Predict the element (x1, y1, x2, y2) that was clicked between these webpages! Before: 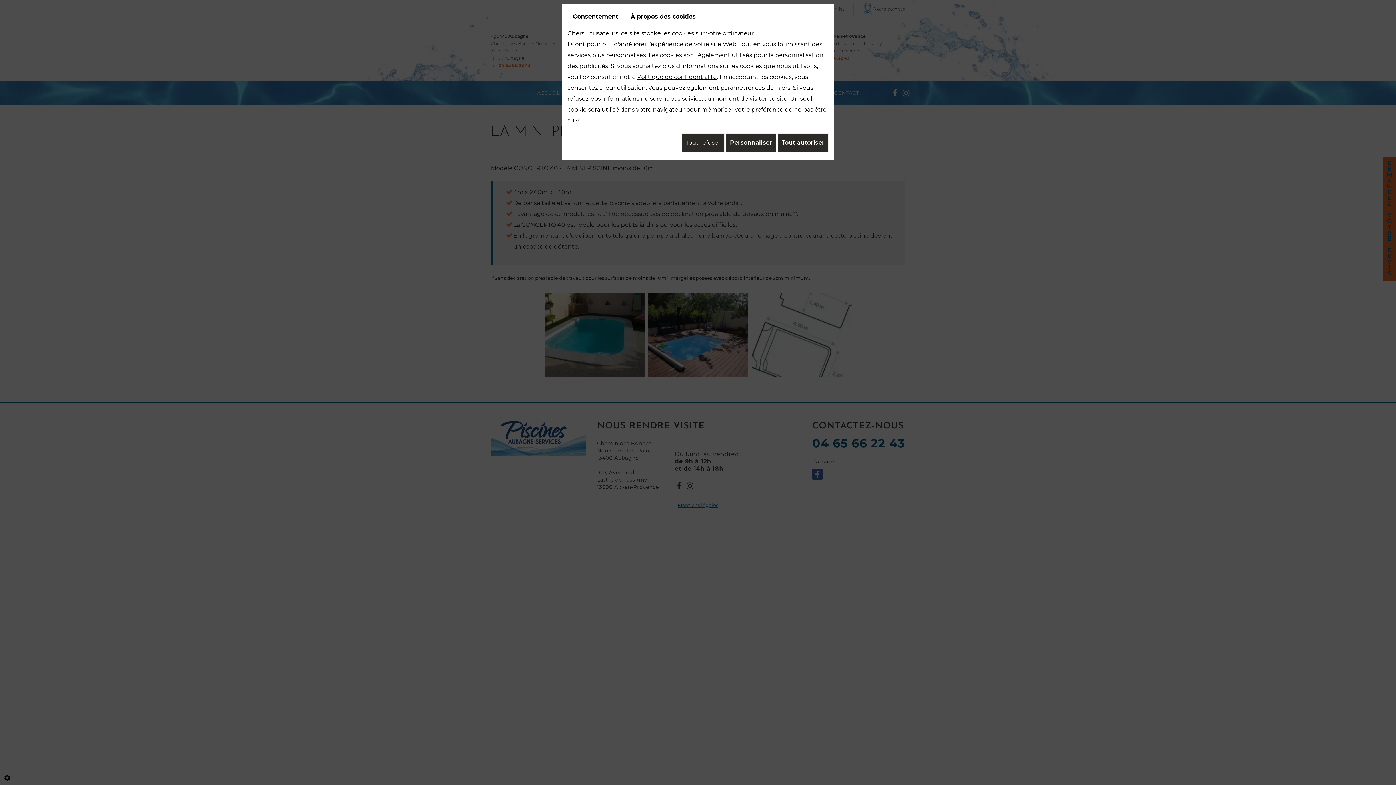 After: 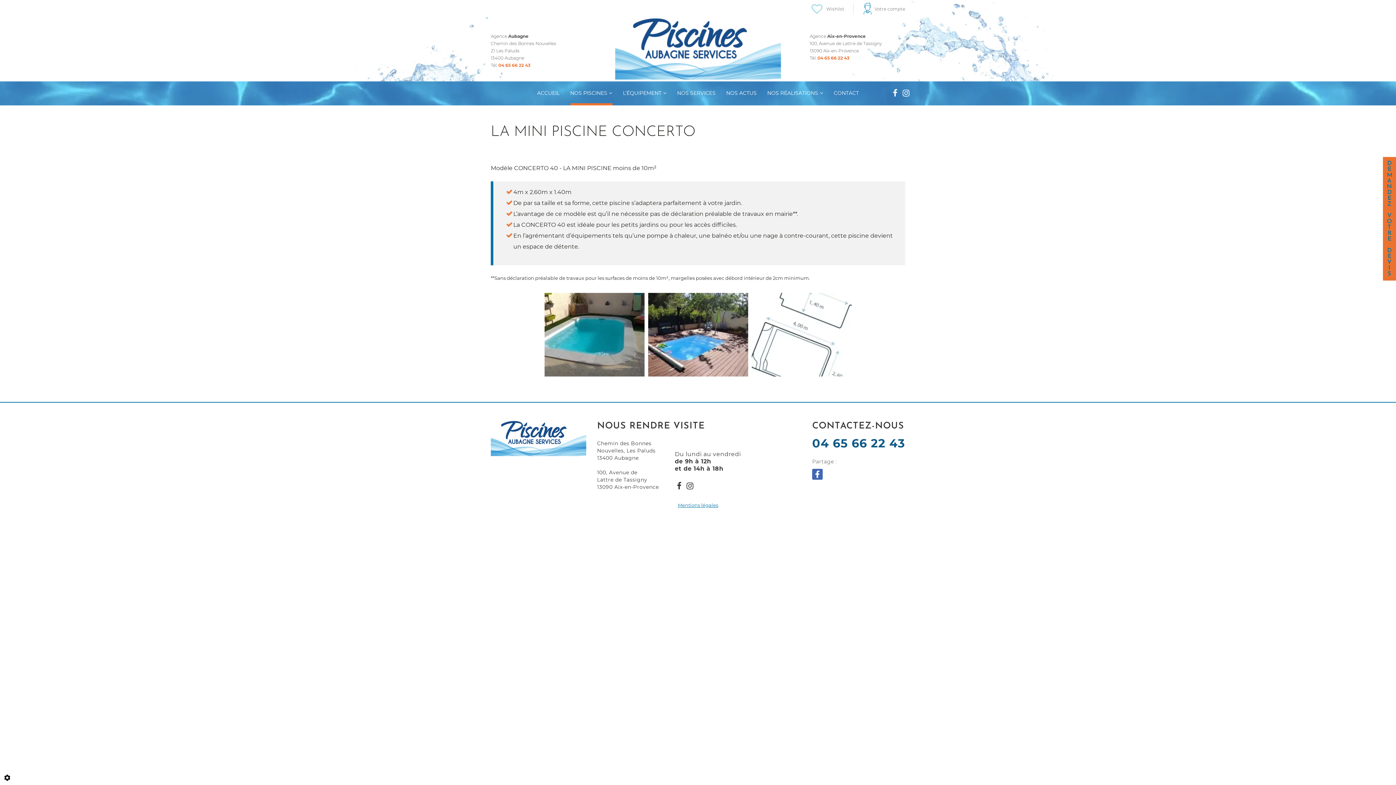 Action: bbox: (681, 133, 724, 152) label: Tout refuser